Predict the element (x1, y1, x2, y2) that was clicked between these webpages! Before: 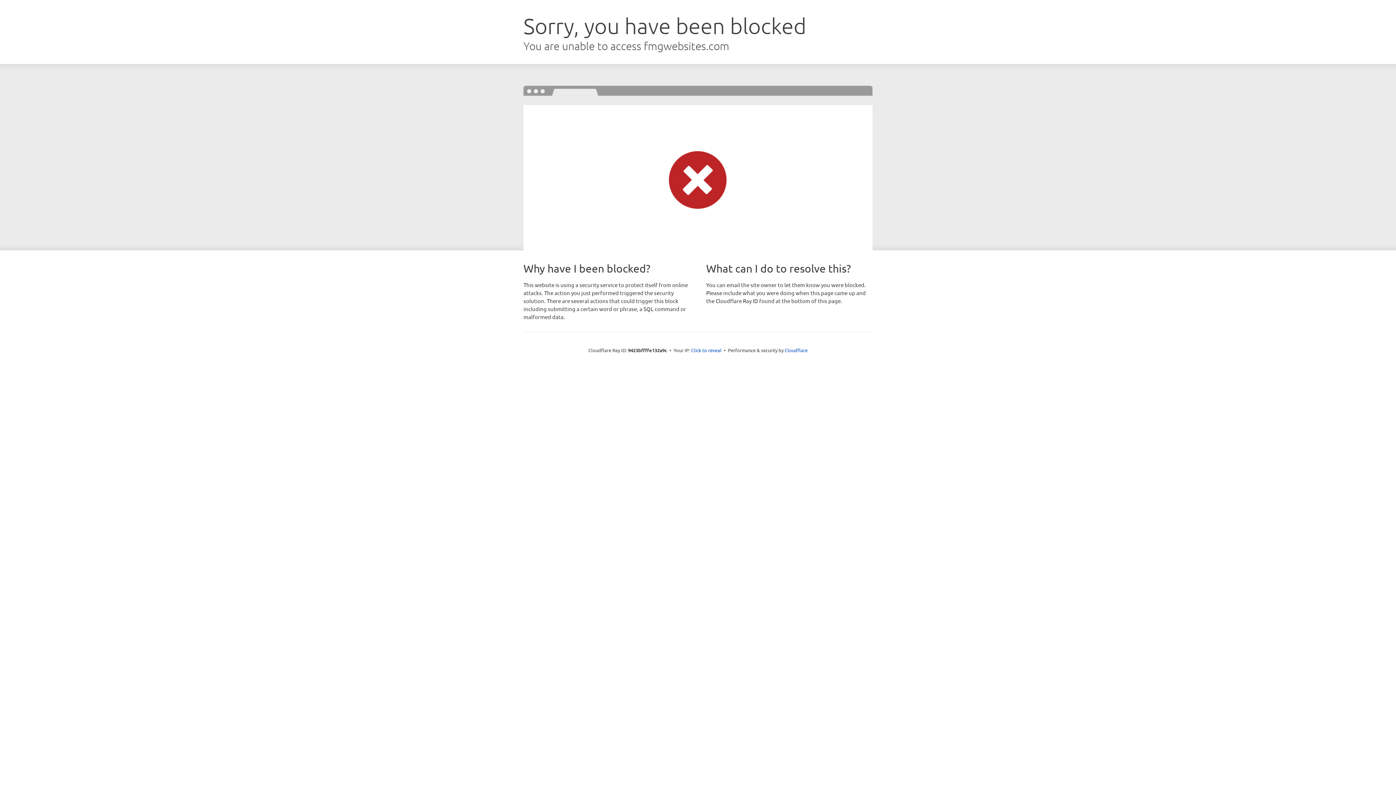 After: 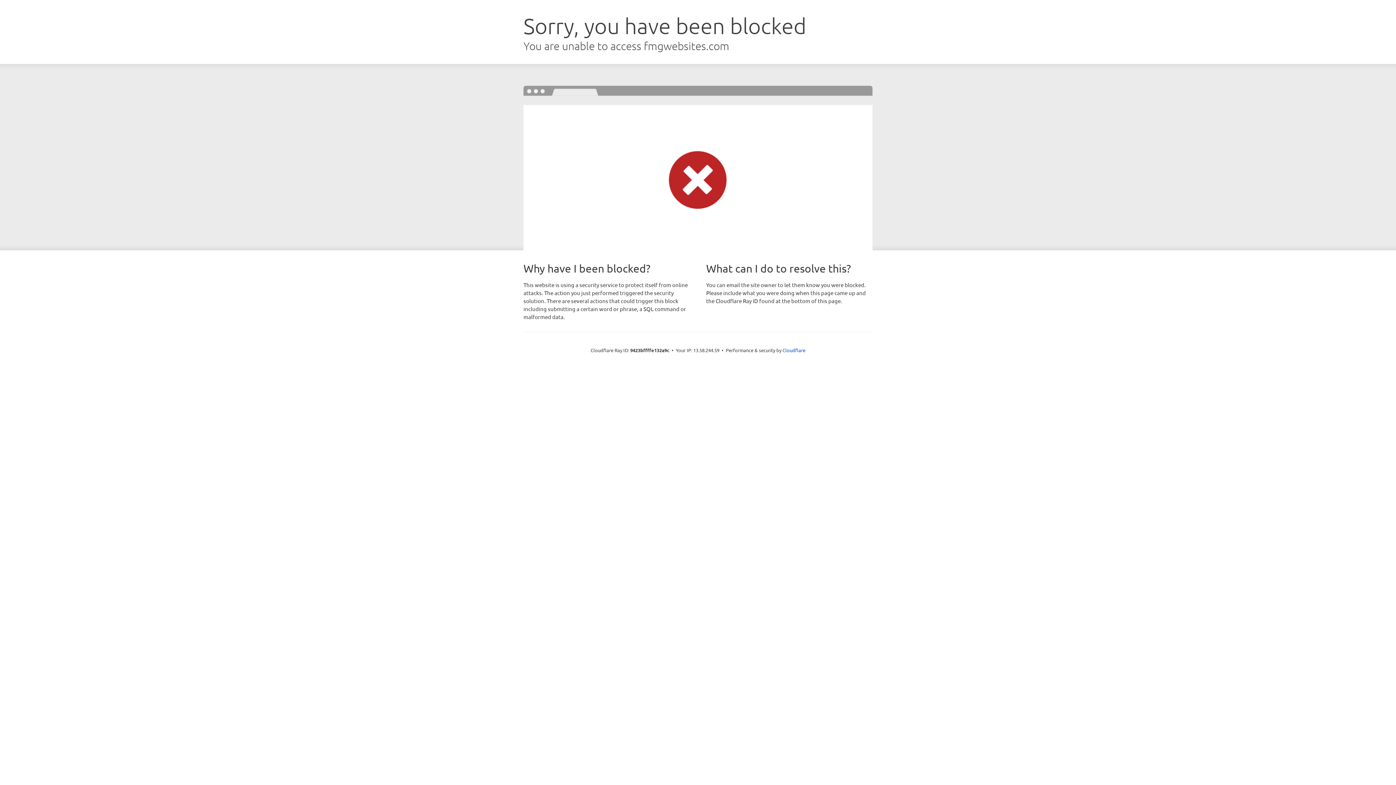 Action: bbox: (691, 346, 721, 353) label: Click to reveal